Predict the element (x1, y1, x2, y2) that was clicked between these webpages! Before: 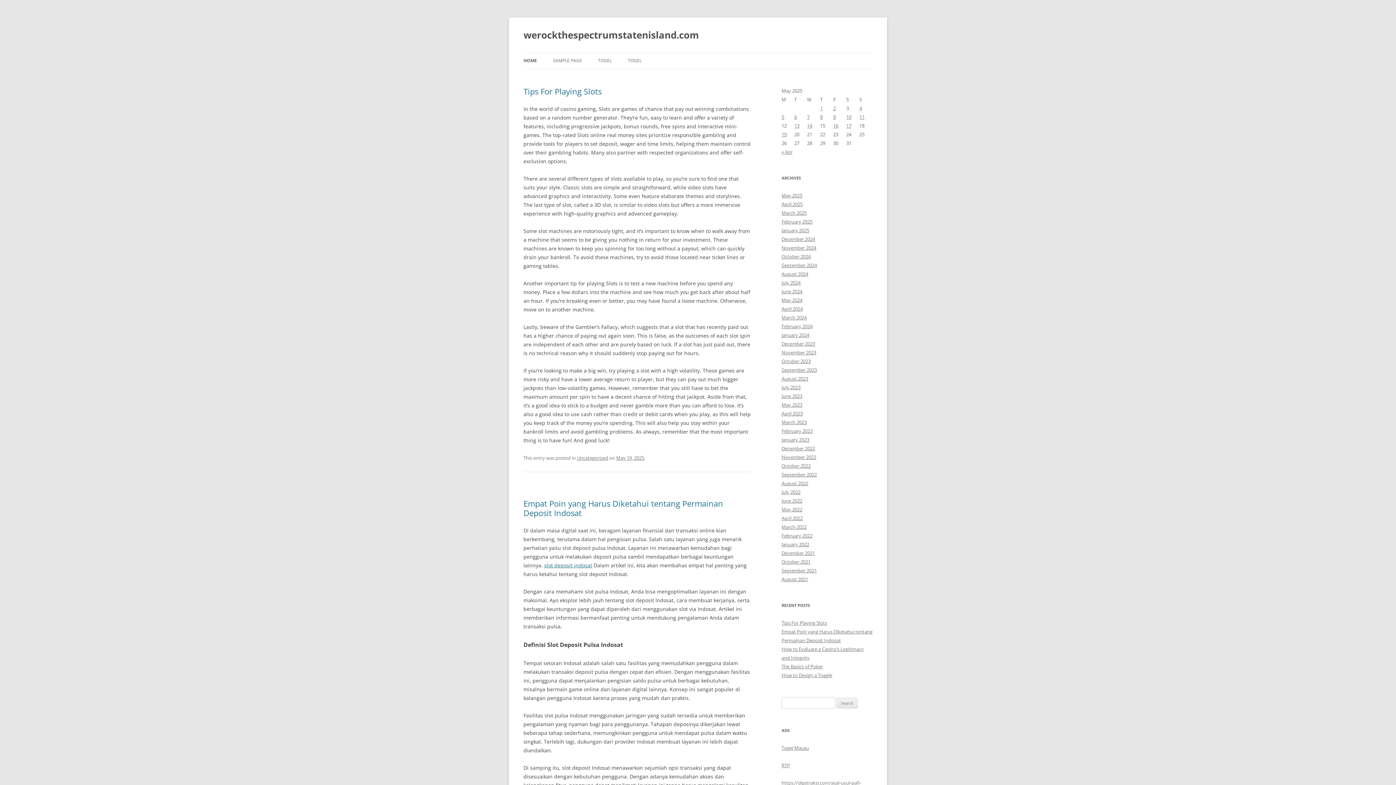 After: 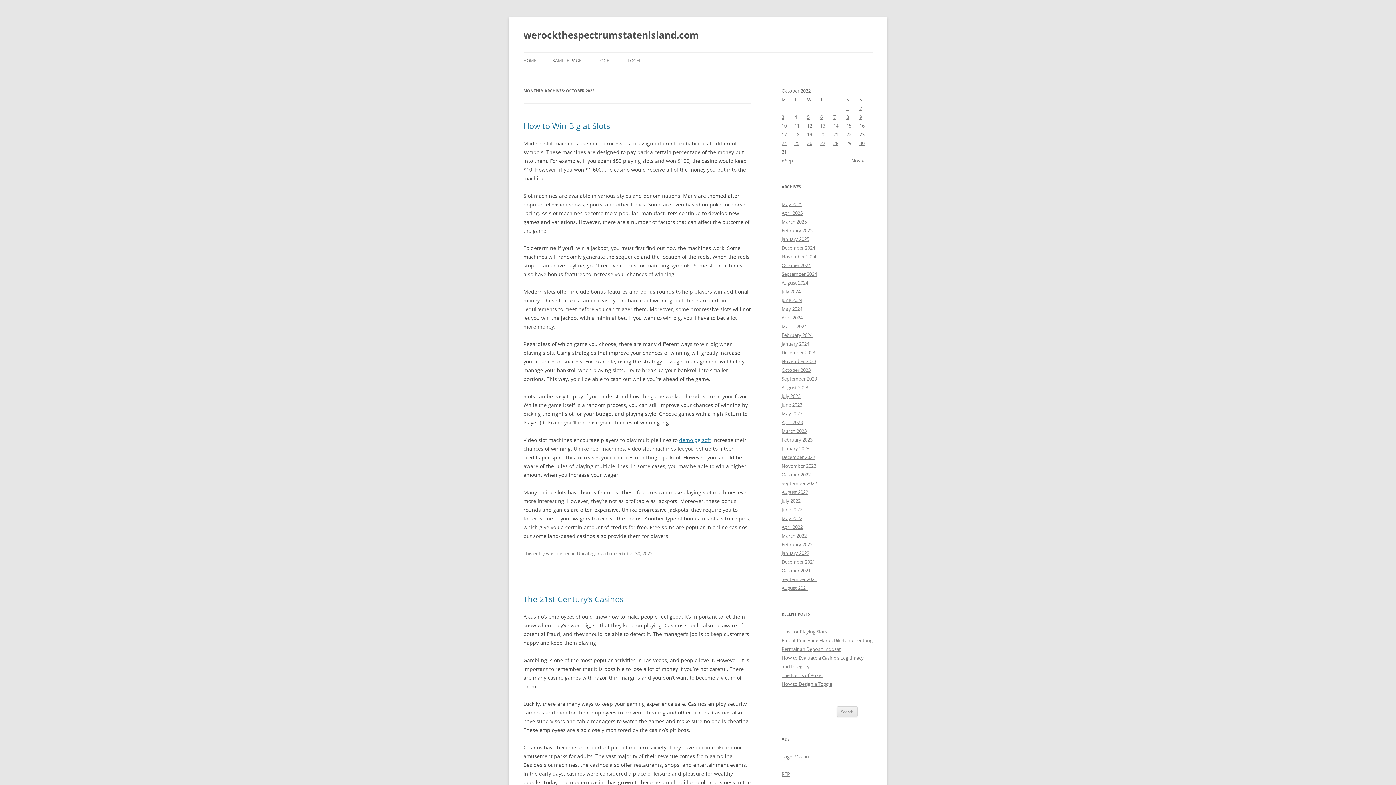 Action: label: October 2022 bbox: (781, 462, 810, 469)